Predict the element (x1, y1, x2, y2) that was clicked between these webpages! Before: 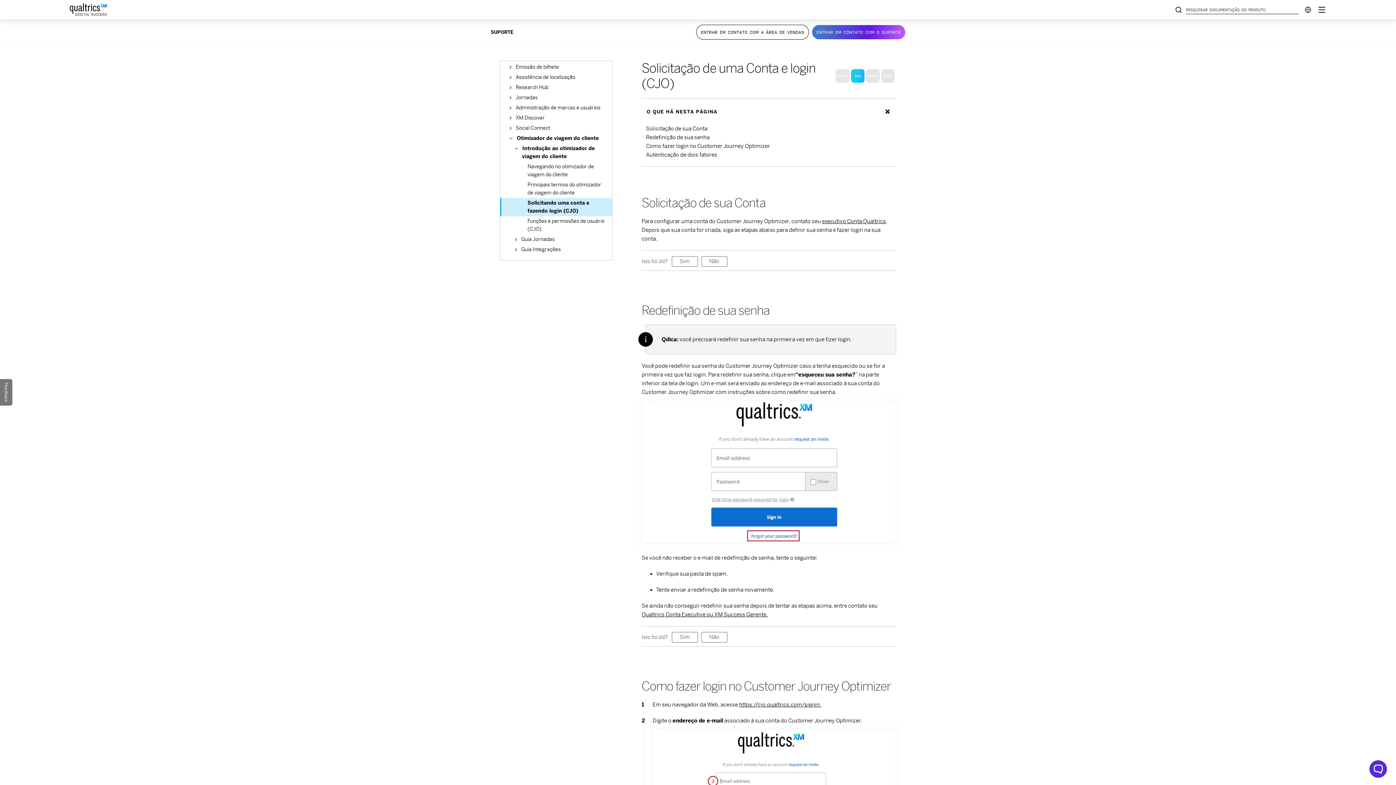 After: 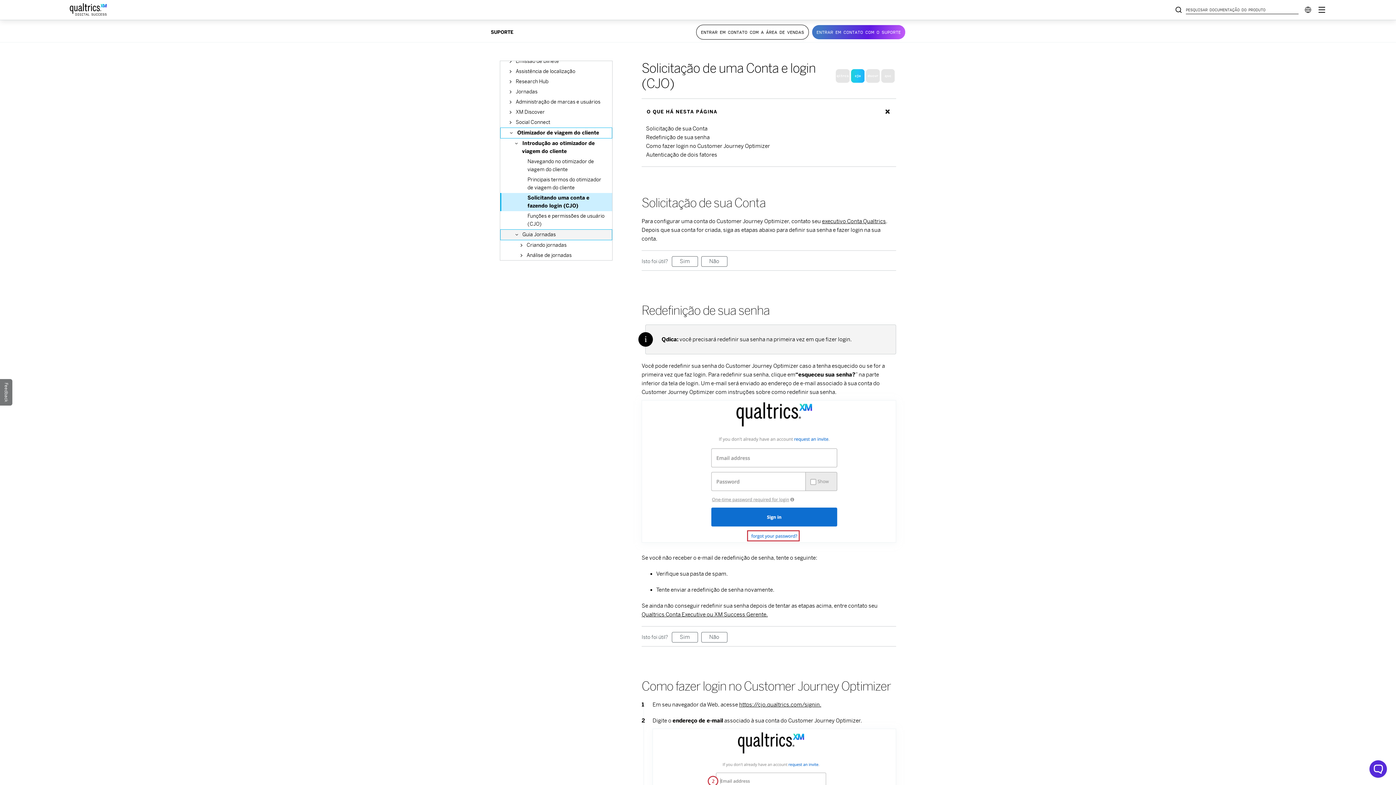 Action: label:  
Guia Jornadas bbox: (500, 234, 612, 244)